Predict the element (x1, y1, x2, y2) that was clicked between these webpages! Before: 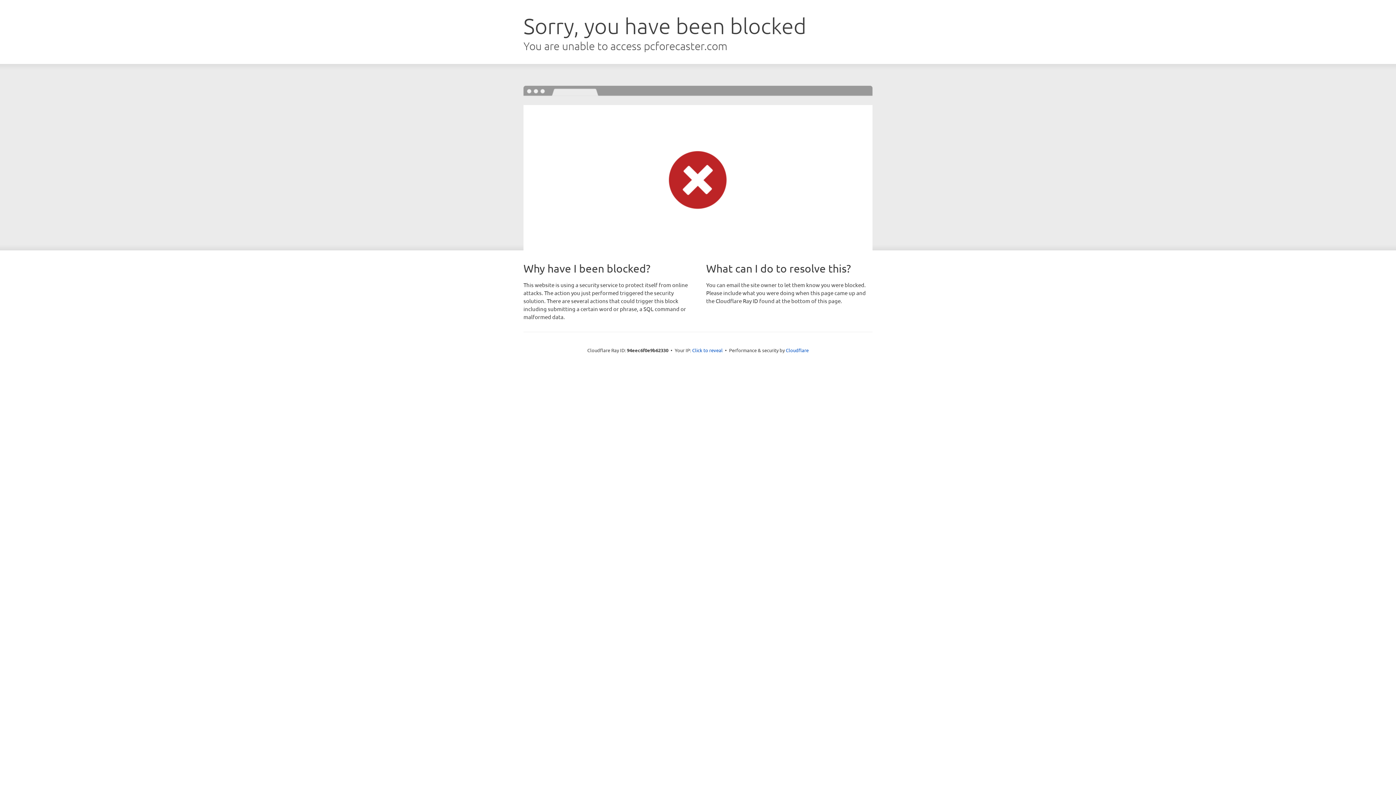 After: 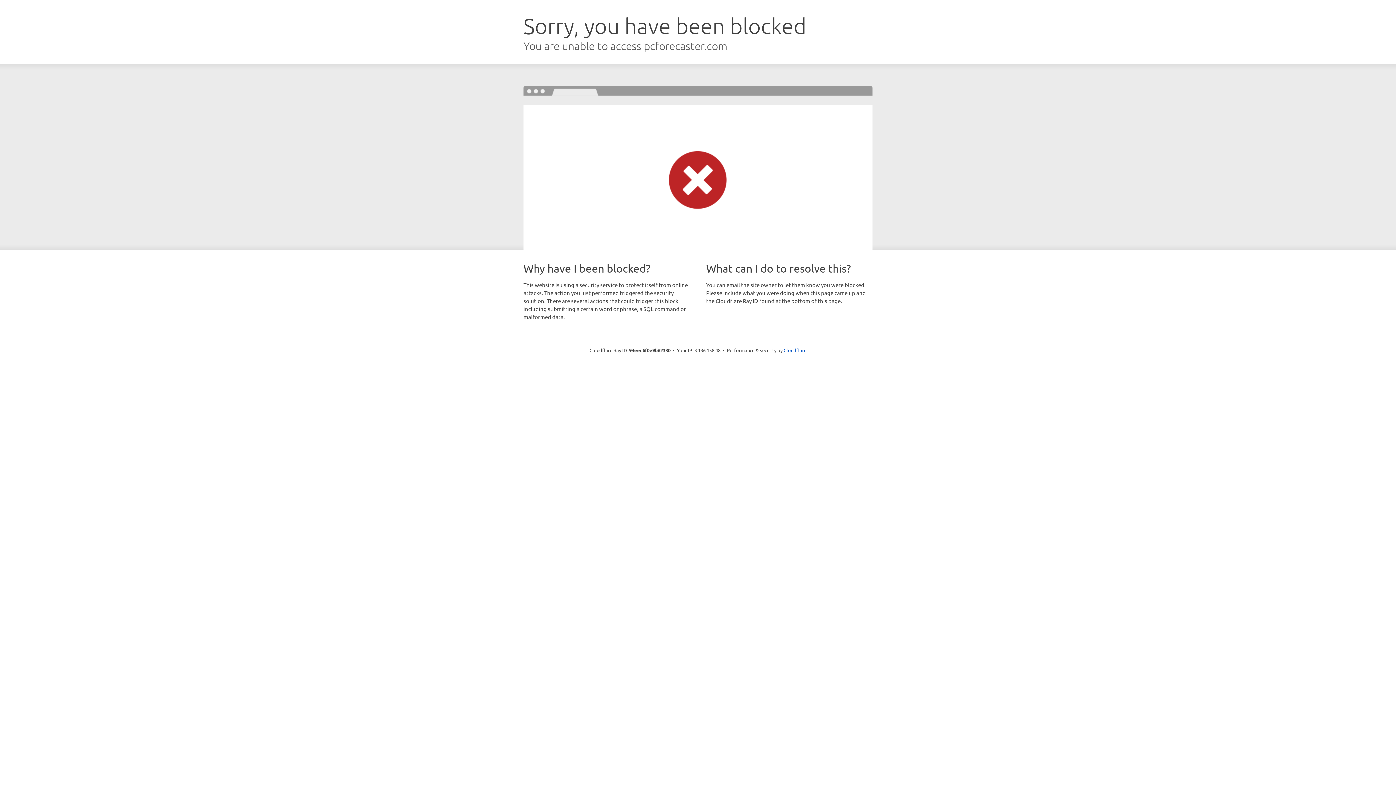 Action: bbox: (692, 346, 722, 353) label: Click to reveal